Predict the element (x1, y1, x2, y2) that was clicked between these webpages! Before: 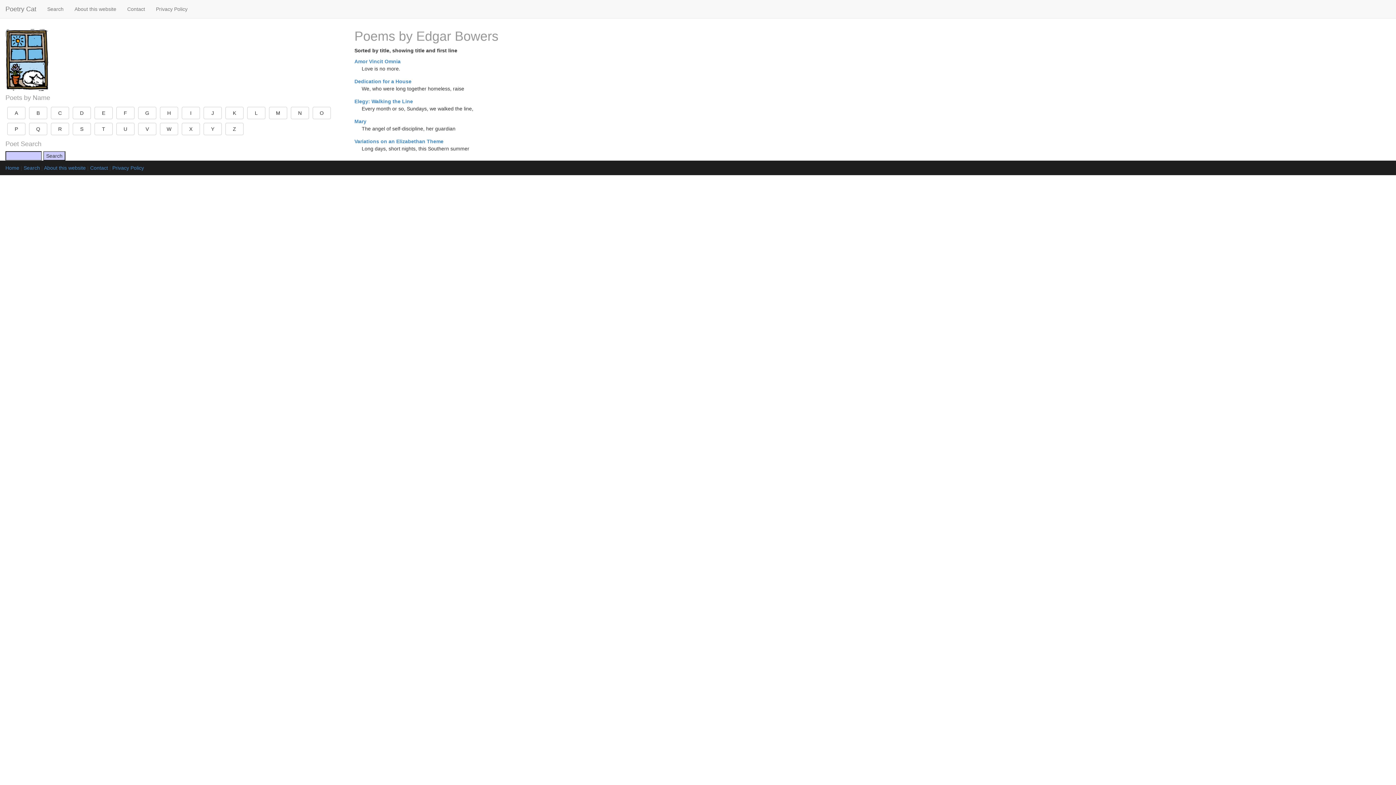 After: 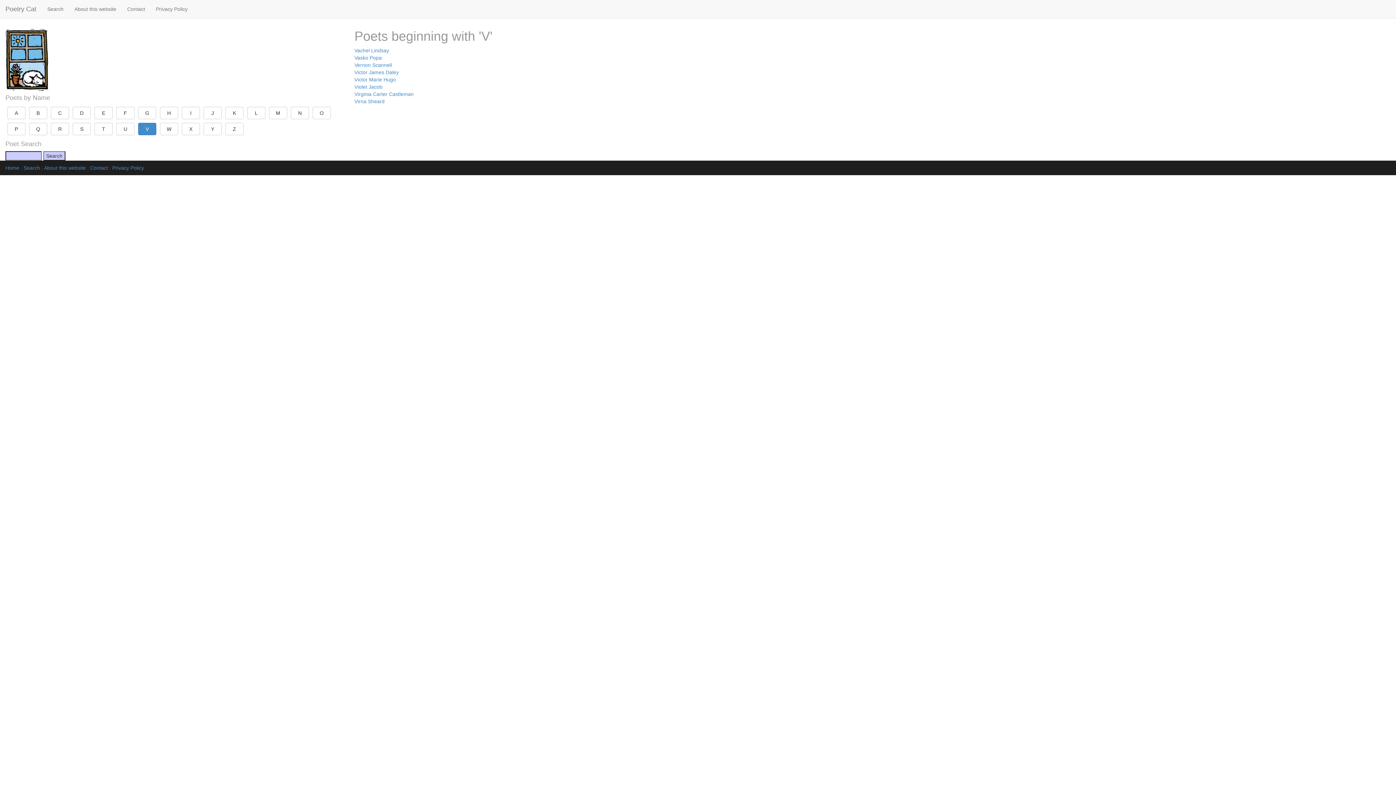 Action: label: V bbox: (138, 122, 156, 135)